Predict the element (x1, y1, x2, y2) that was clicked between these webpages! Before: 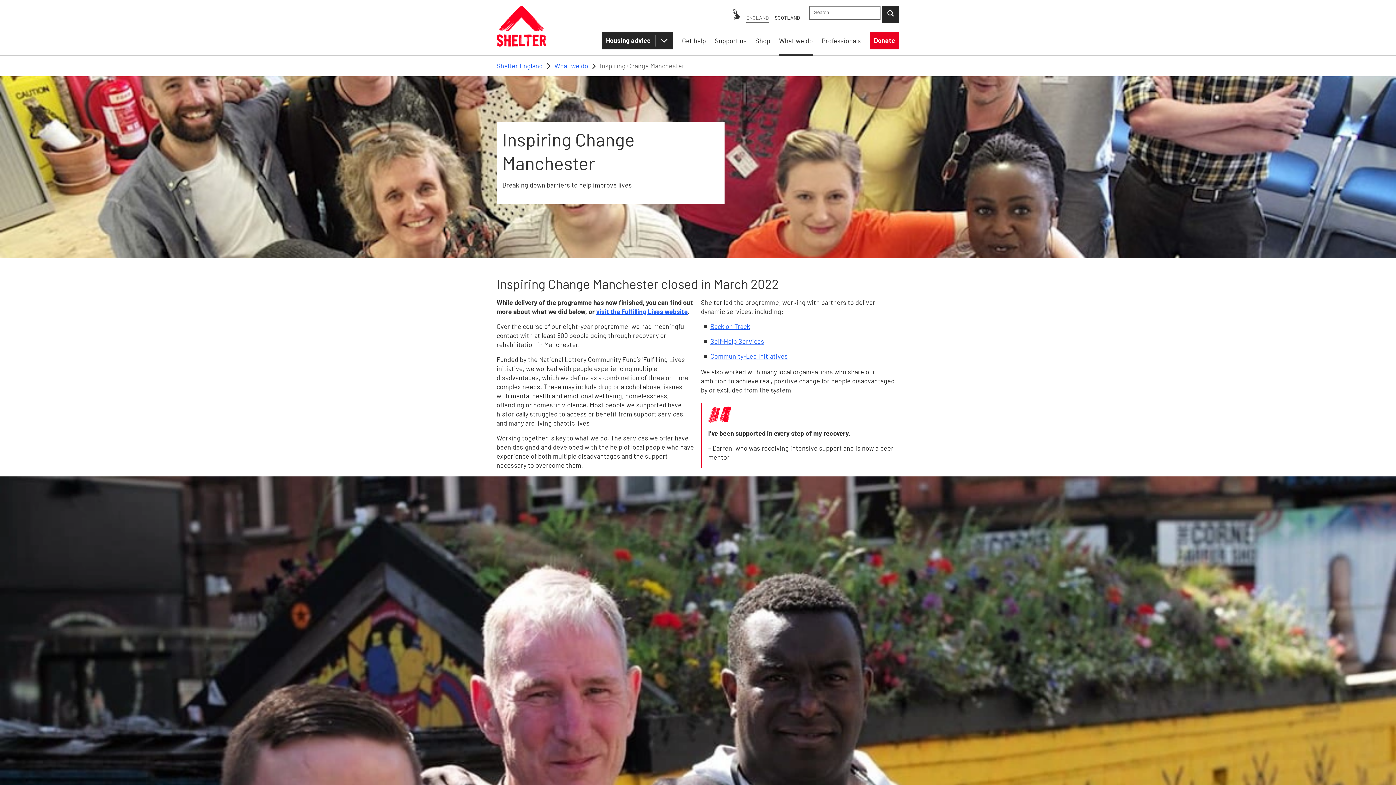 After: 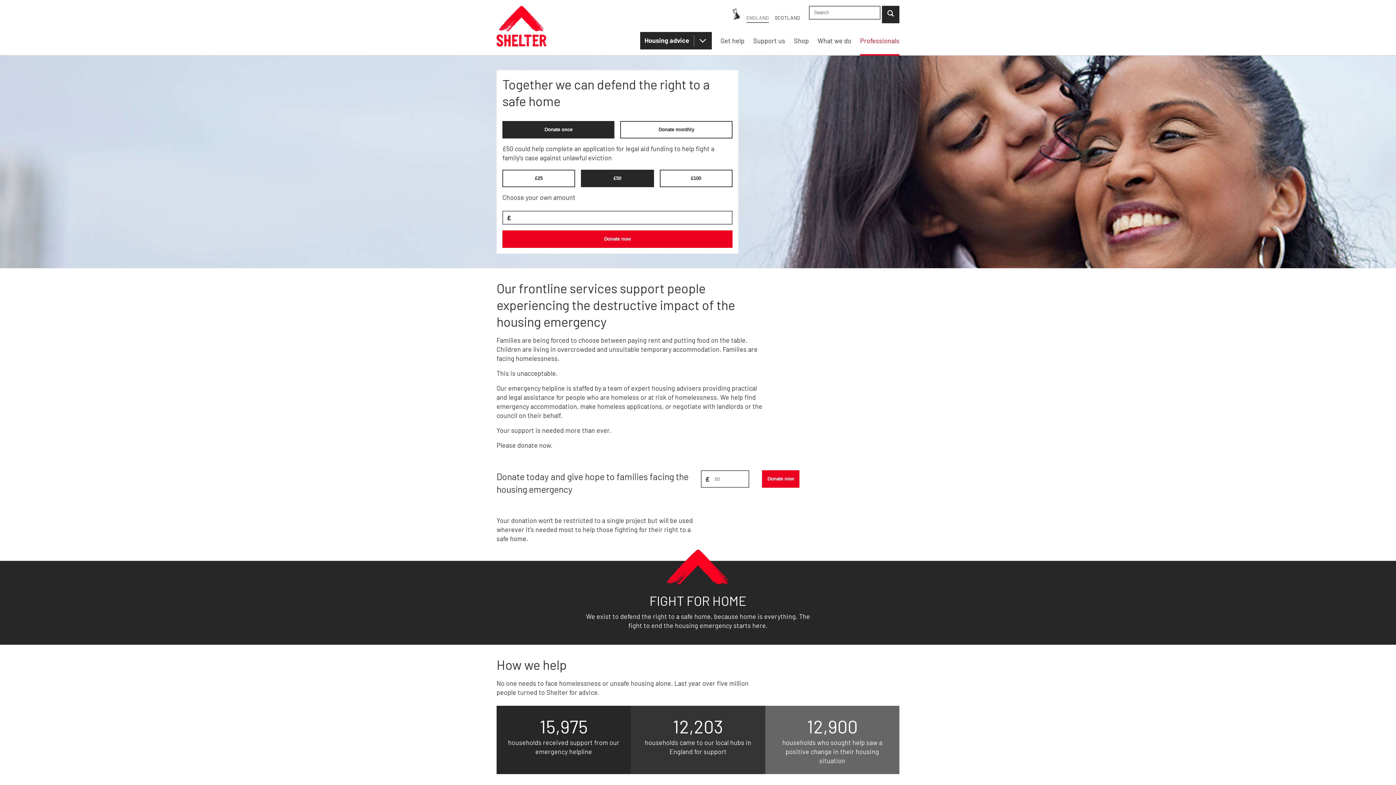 Action: bbox: (869, 32, 899, 49) label: Donate